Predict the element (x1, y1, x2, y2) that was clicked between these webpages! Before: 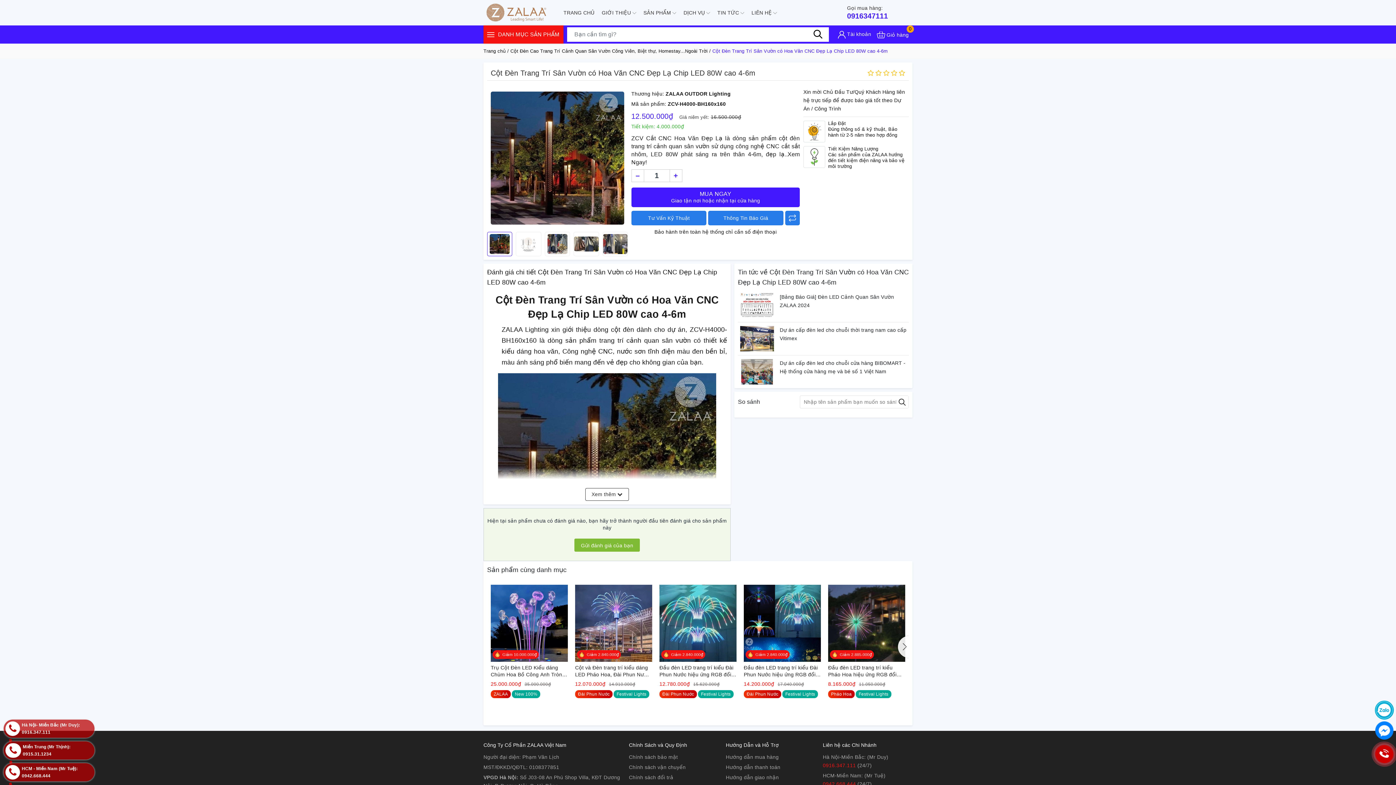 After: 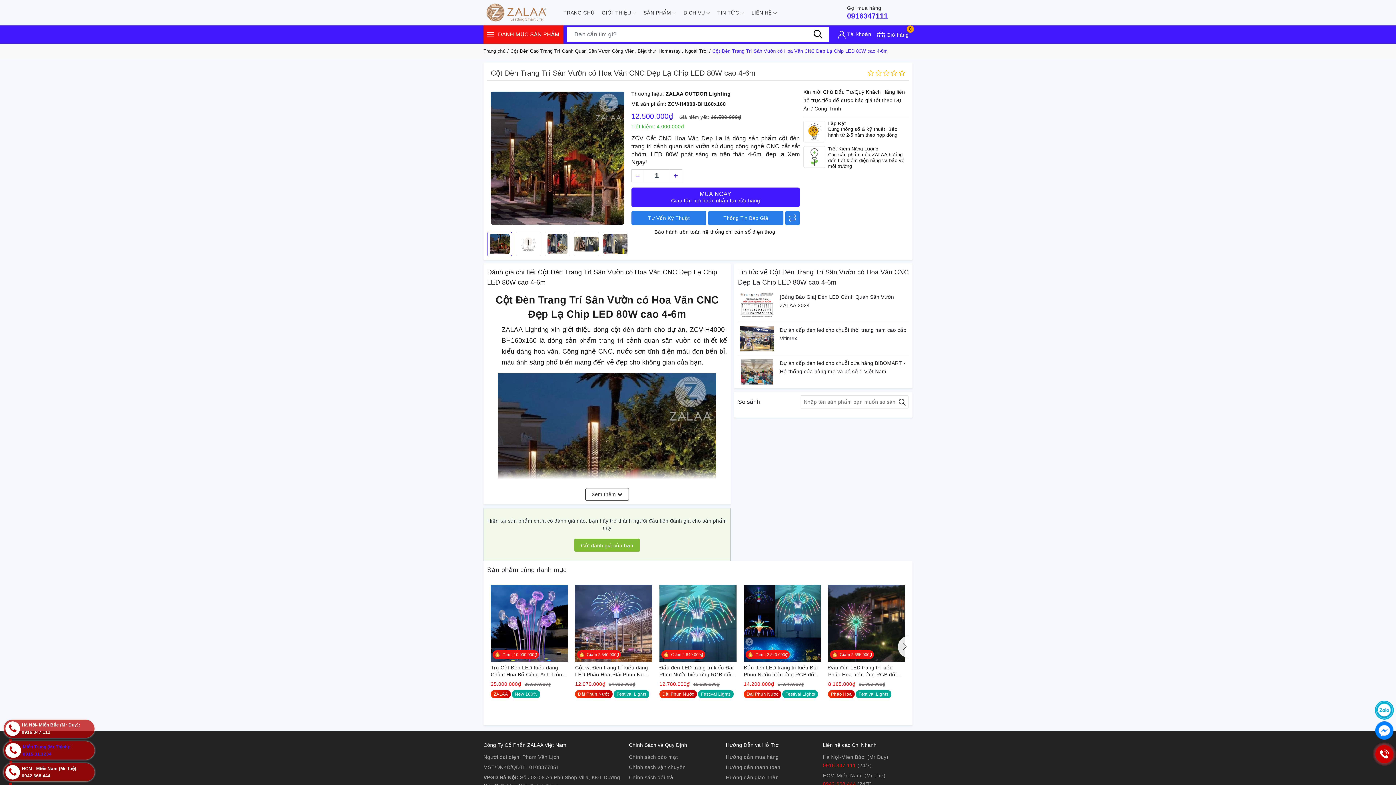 Action: label: Miền Trung (Mr Thịnh): 0915.31.1234 bbox: (3, 741, 94, 760)